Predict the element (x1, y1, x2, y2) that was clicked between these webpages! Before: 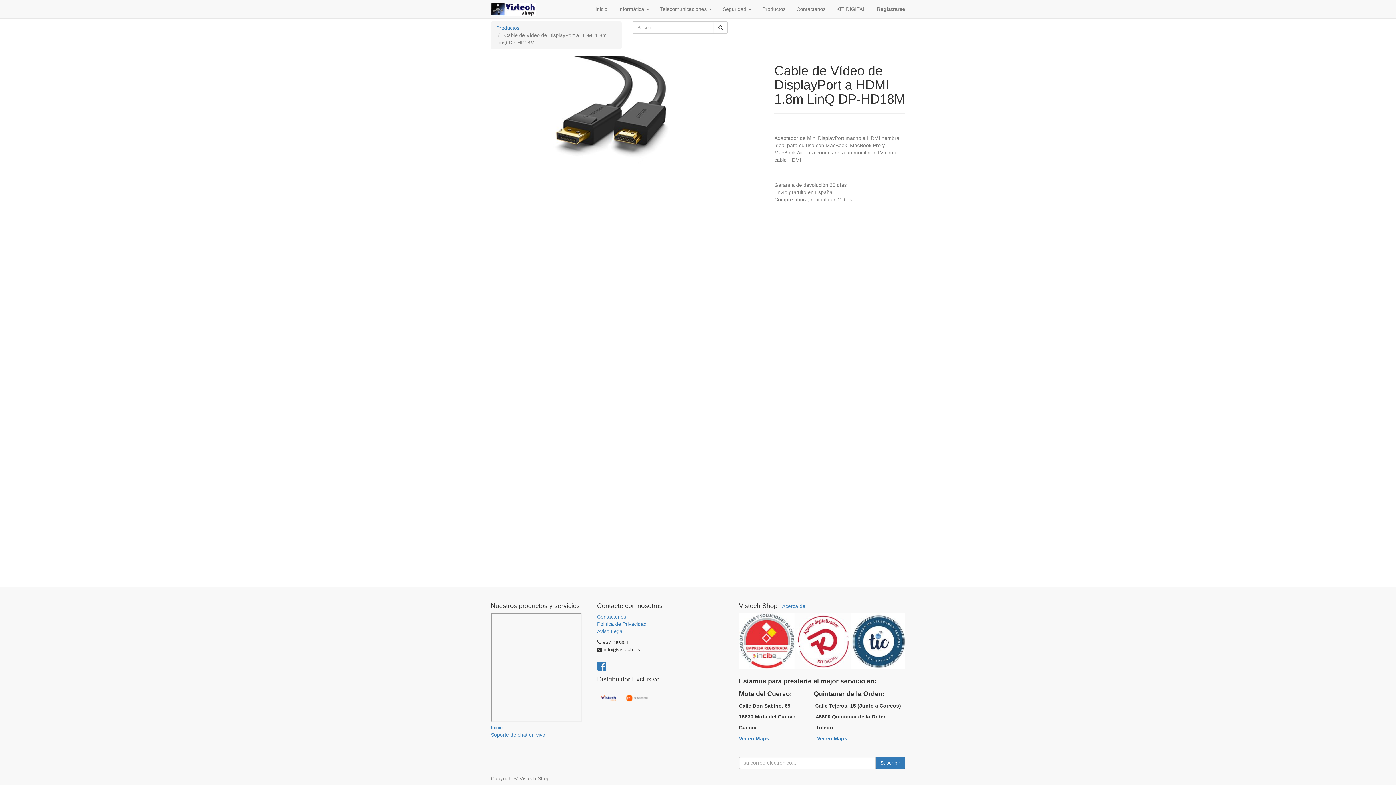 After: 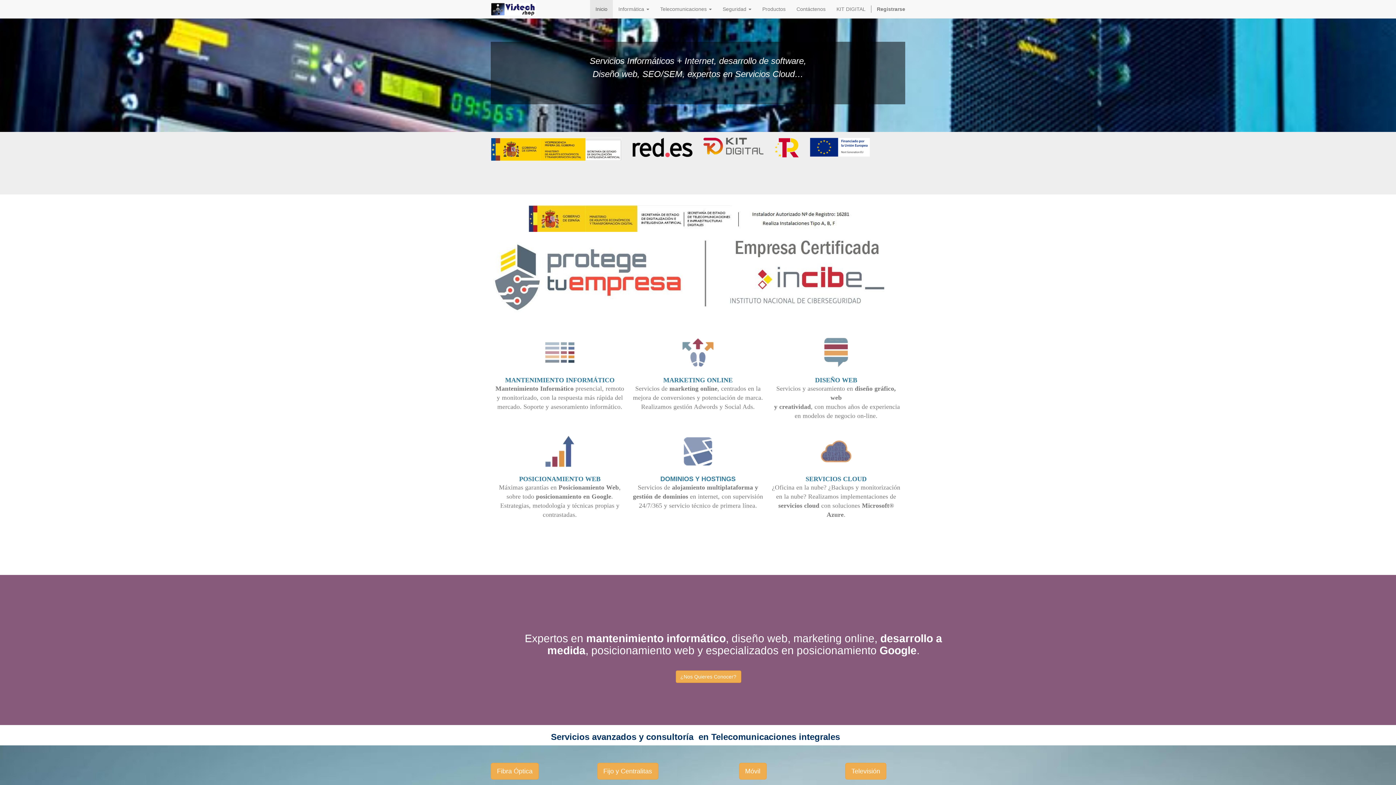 Action: bbox: (485, 0, 541, 18)